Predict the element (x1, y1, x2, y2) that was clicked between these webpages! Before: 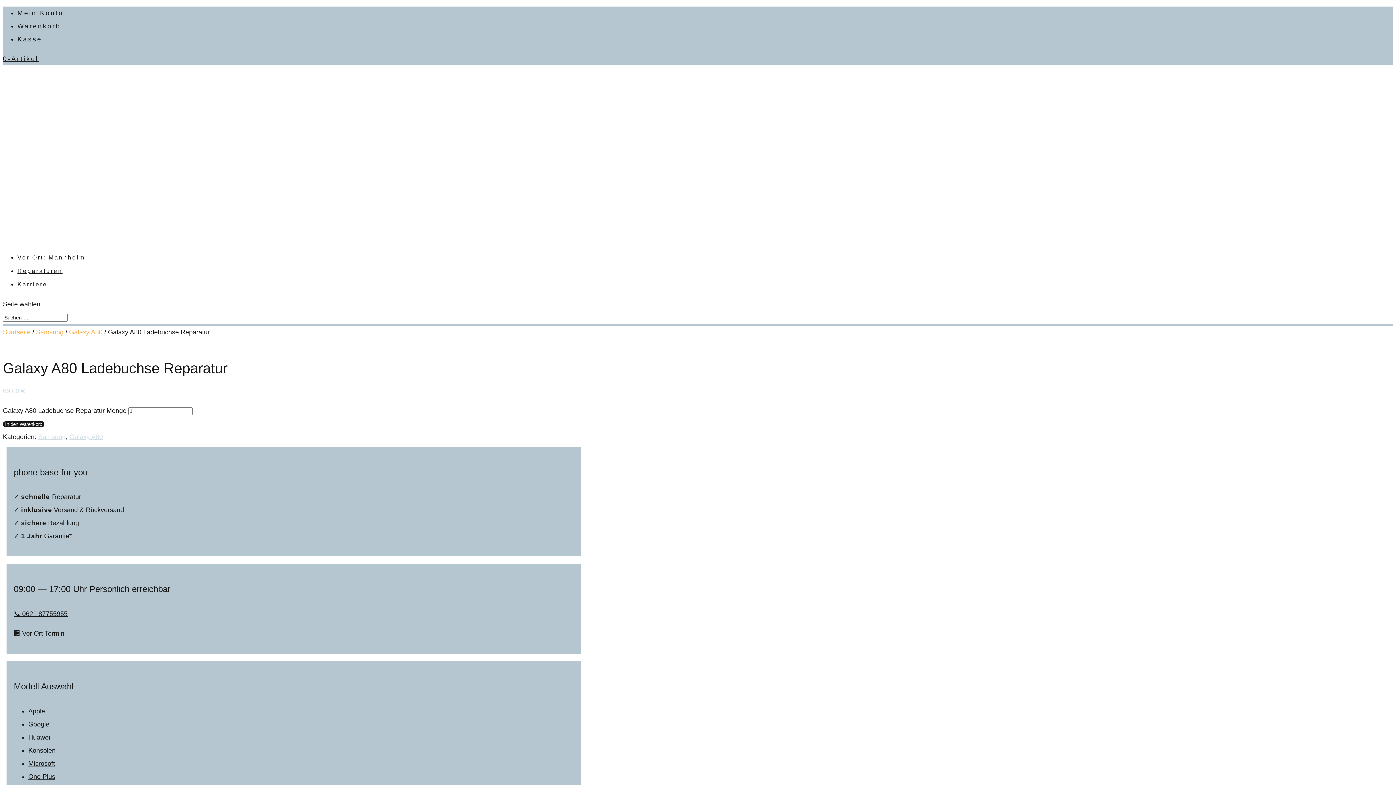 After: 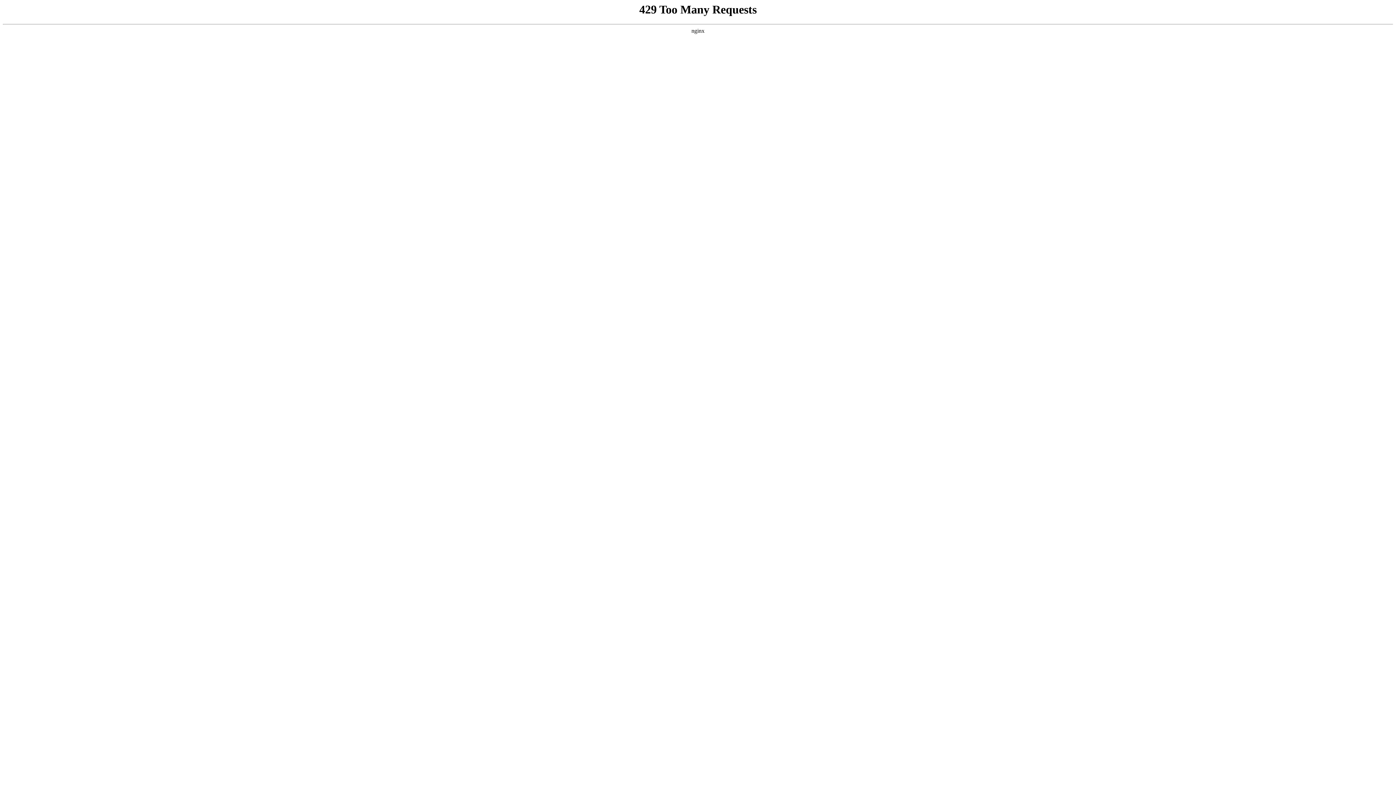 Action: bbox: (2, 341, 69, 349)